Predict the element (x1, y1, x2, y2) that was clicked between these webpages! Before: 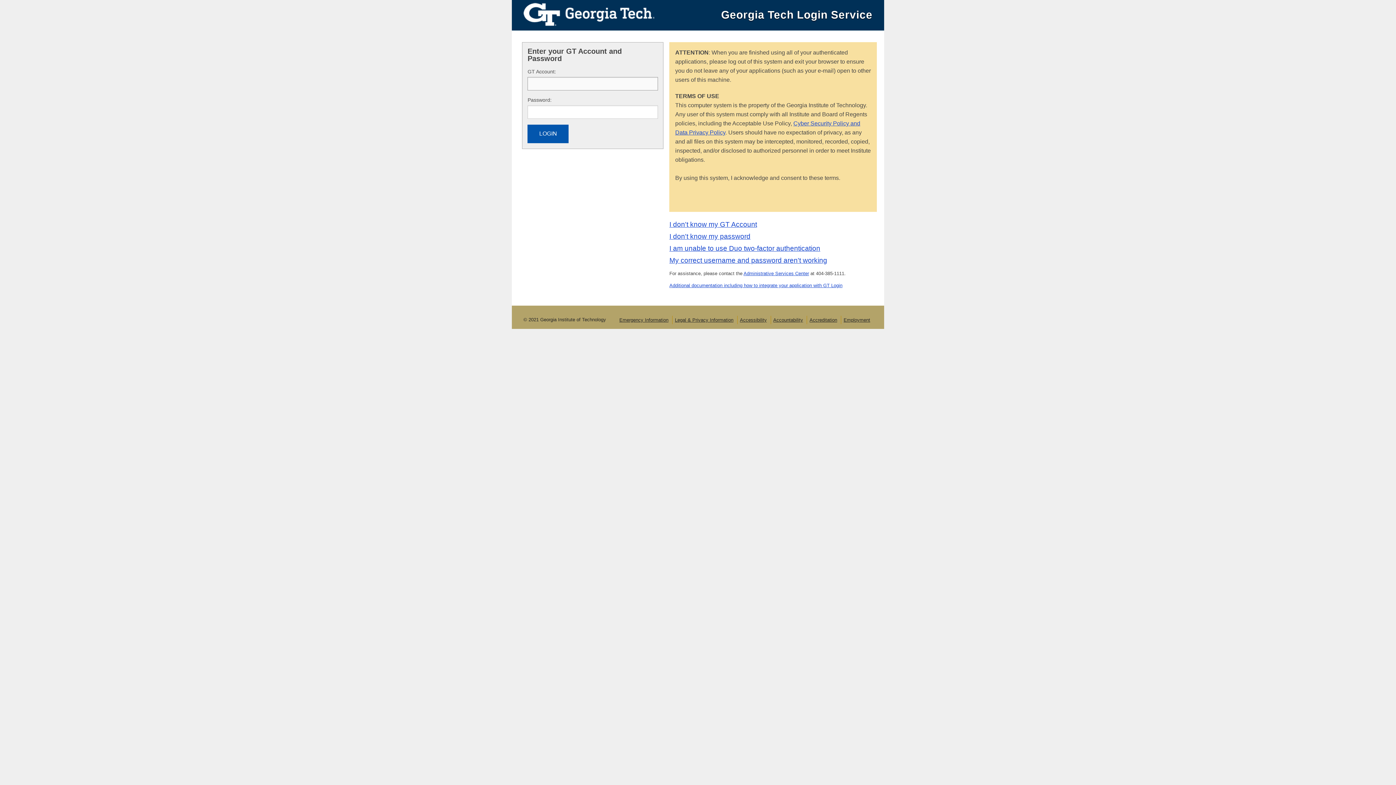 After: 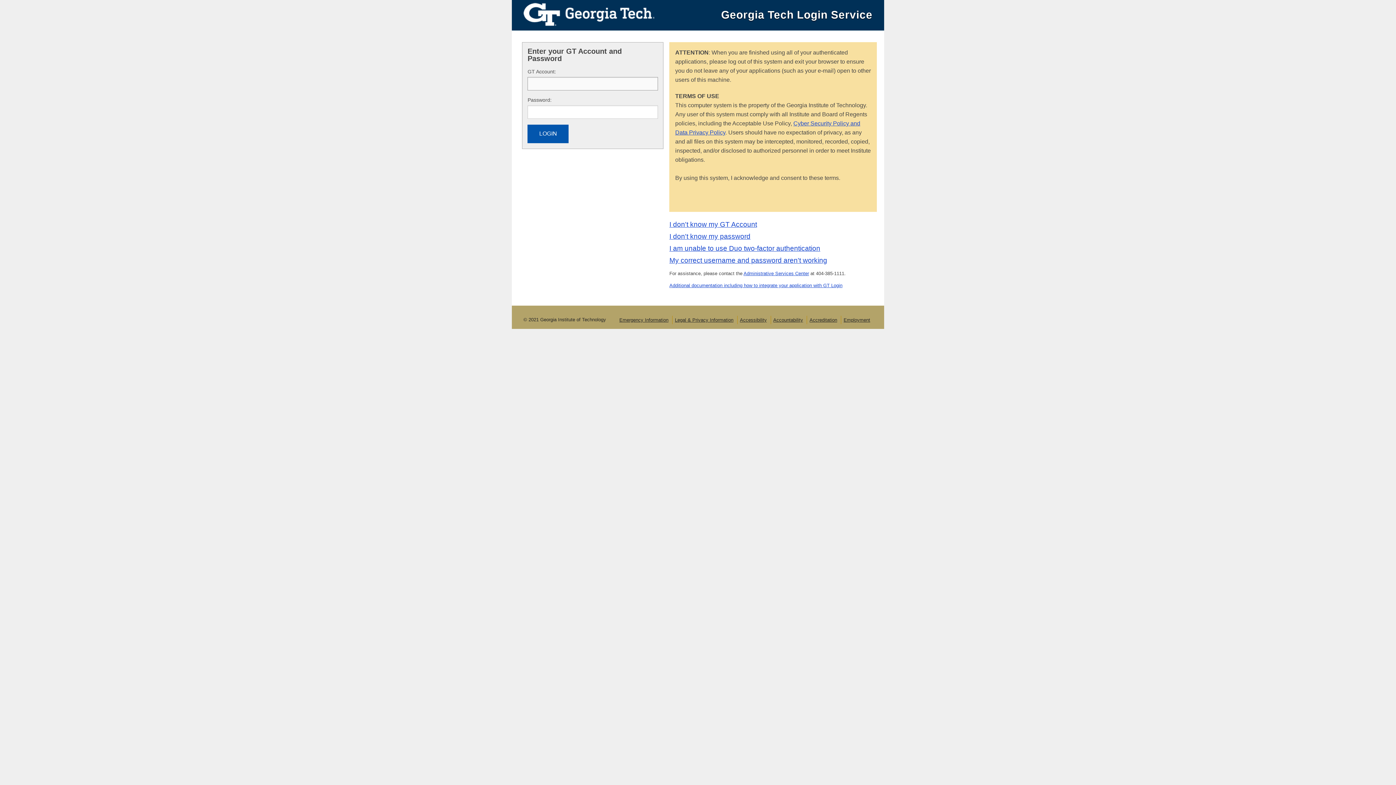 Action: bbox: (512, 4, 654, 22)